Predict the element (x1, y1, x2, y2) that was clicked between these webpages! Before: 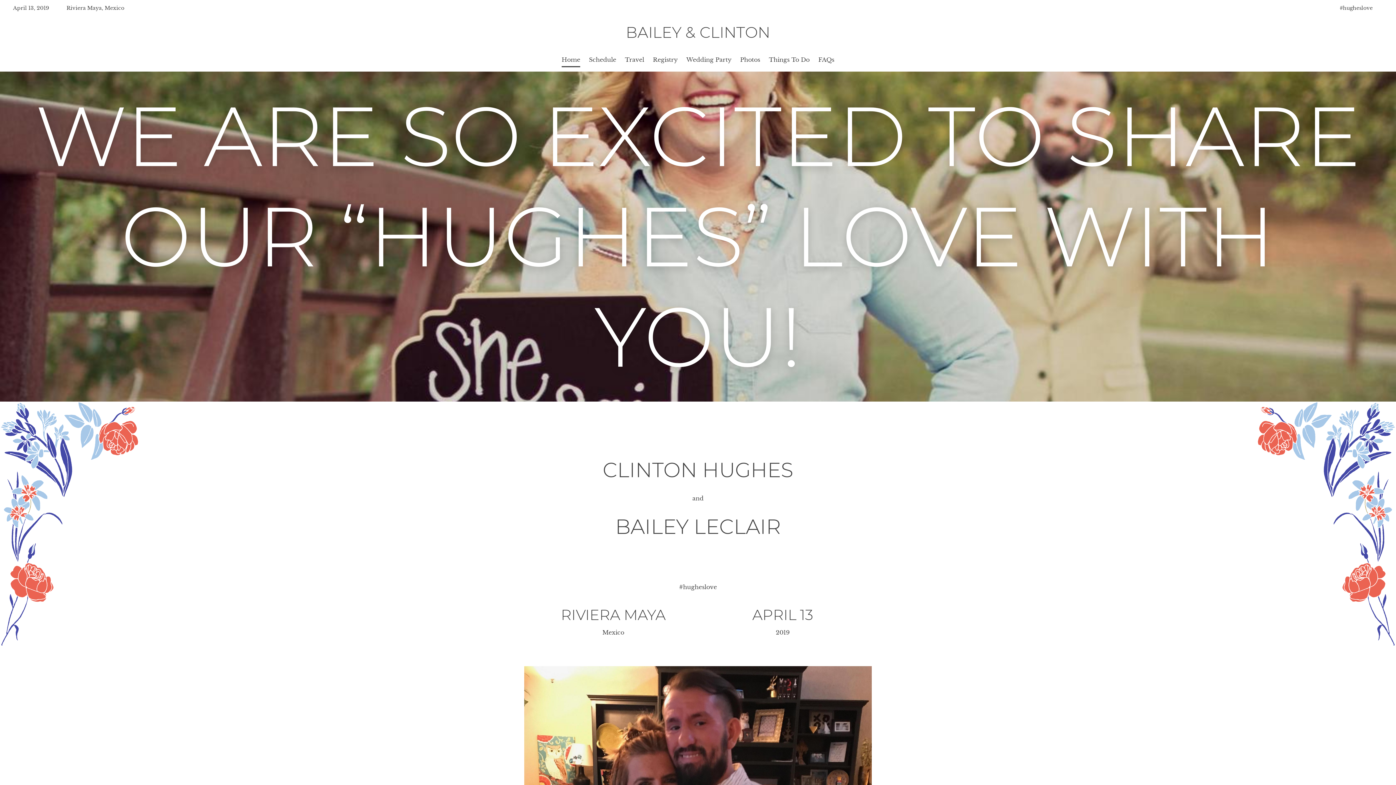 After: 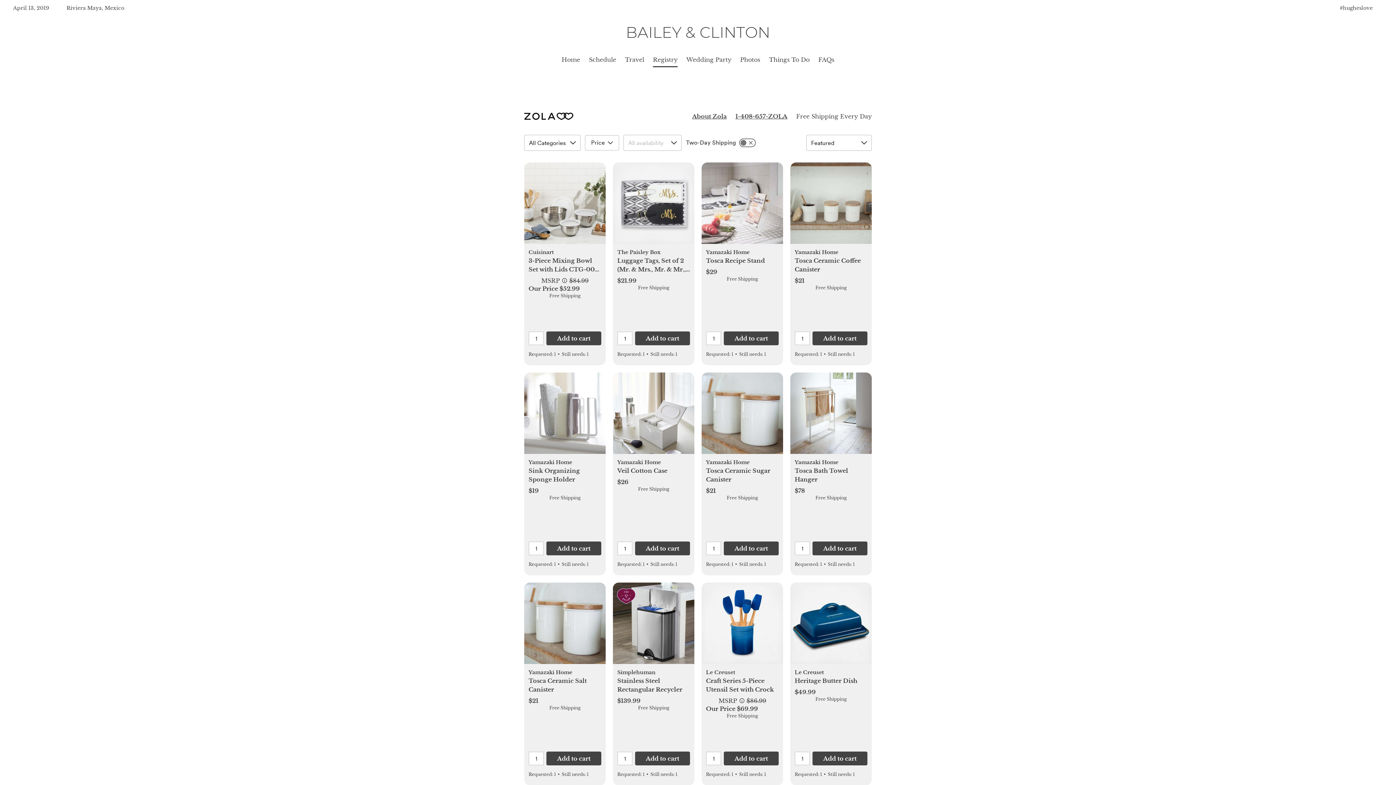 Action: label: Registry bbox: (653, 56, 677, 63)